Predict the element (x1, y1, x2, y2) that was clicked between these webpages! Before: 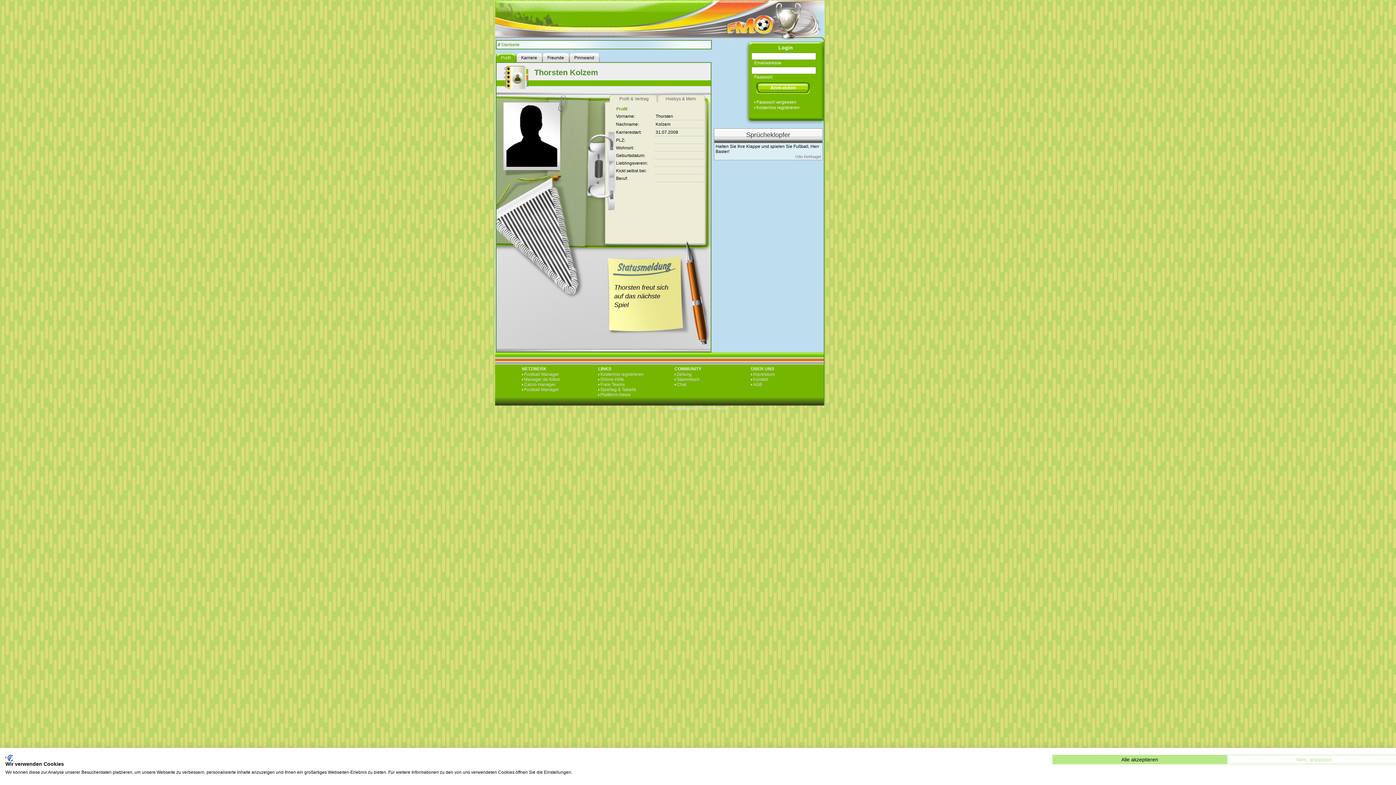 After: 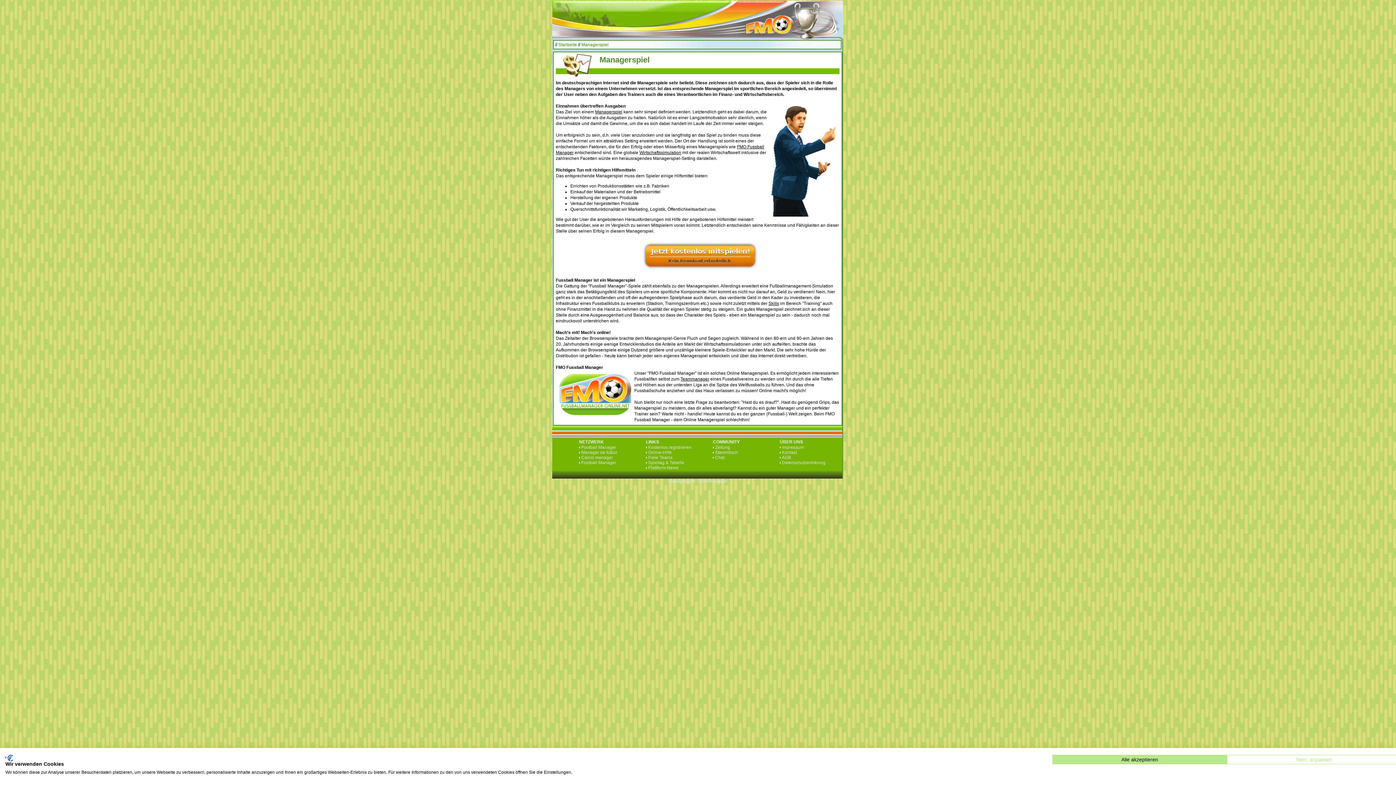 Action: label: Managerspiel bbox: (668, 405, 695, 410)